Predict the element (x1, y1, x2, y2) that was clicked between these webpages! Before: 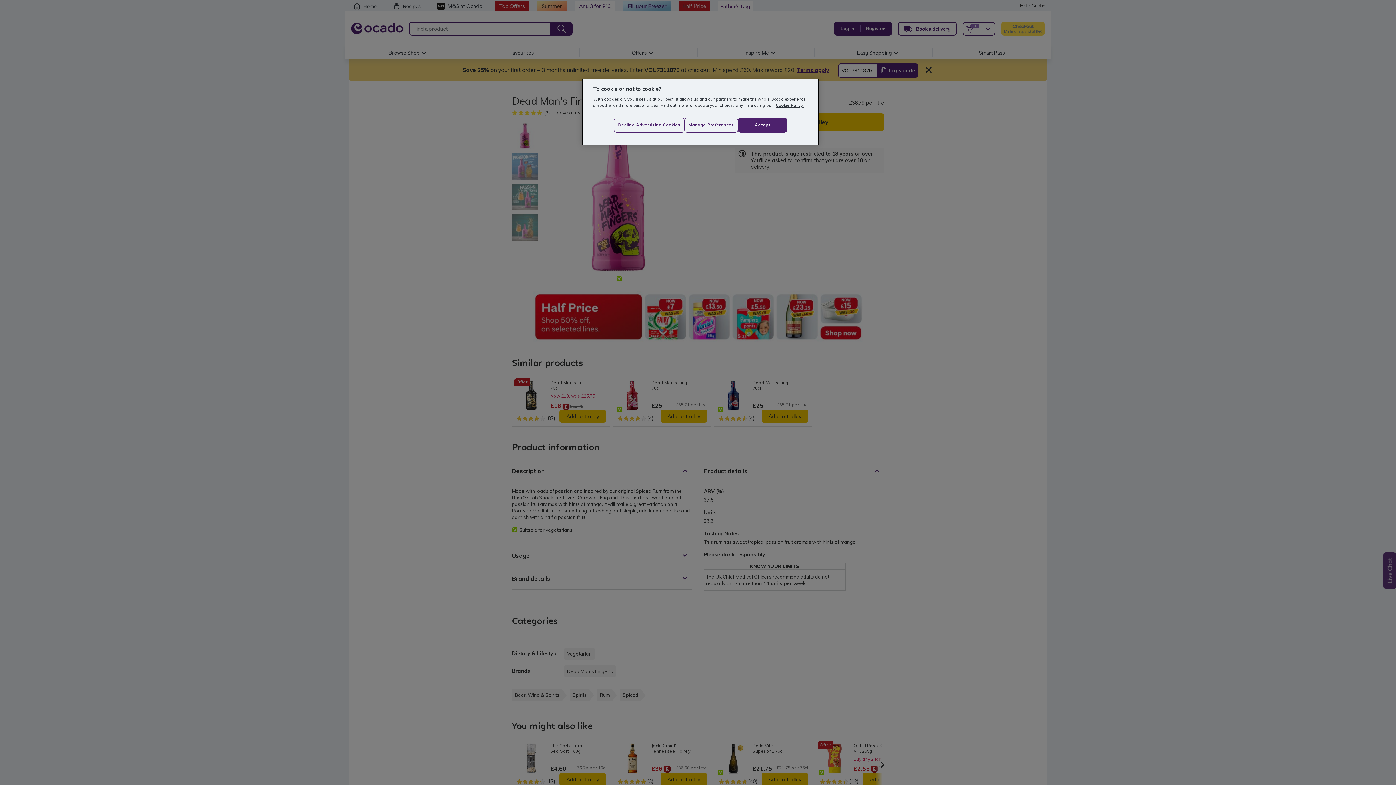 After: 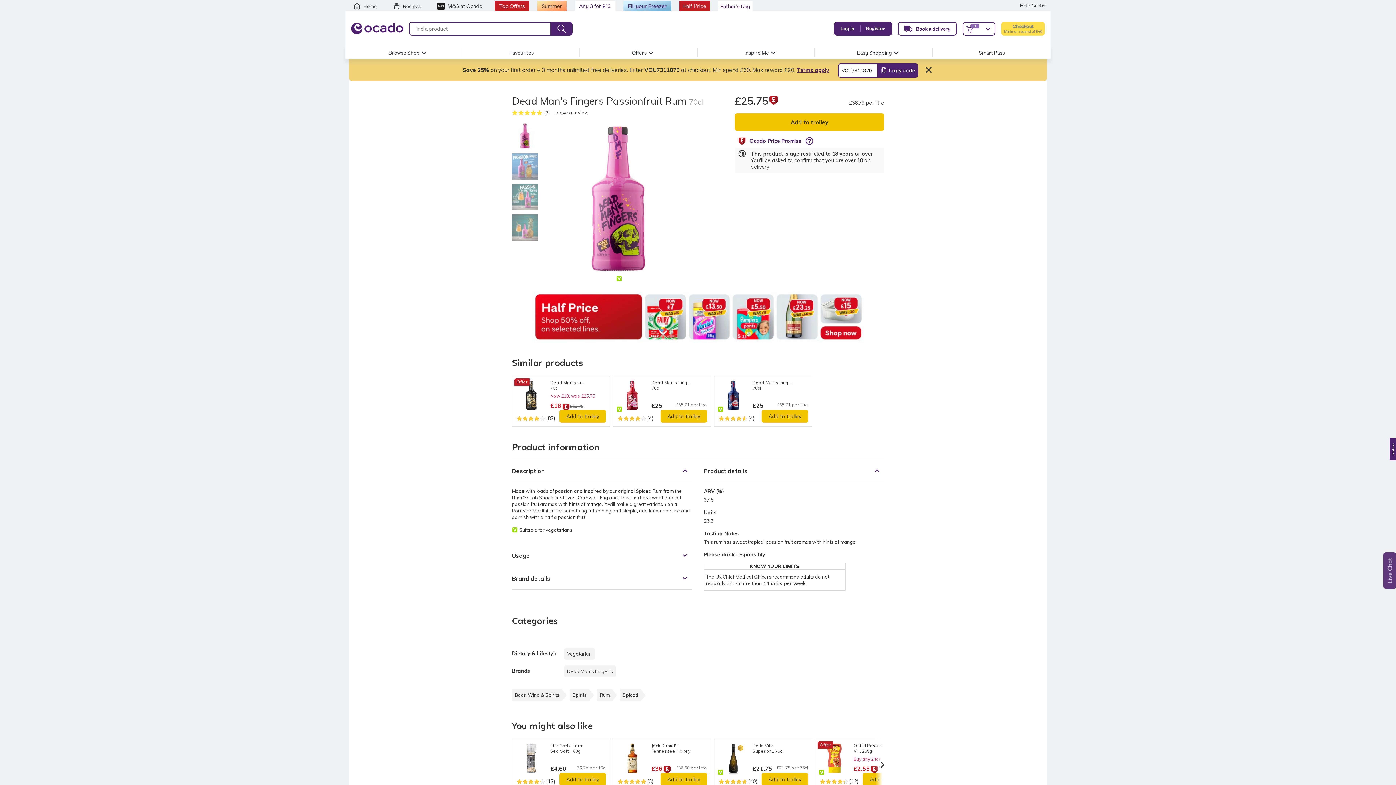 Action: label: Decline Advertising Cookies bbox: (614, 117, 684, 132)